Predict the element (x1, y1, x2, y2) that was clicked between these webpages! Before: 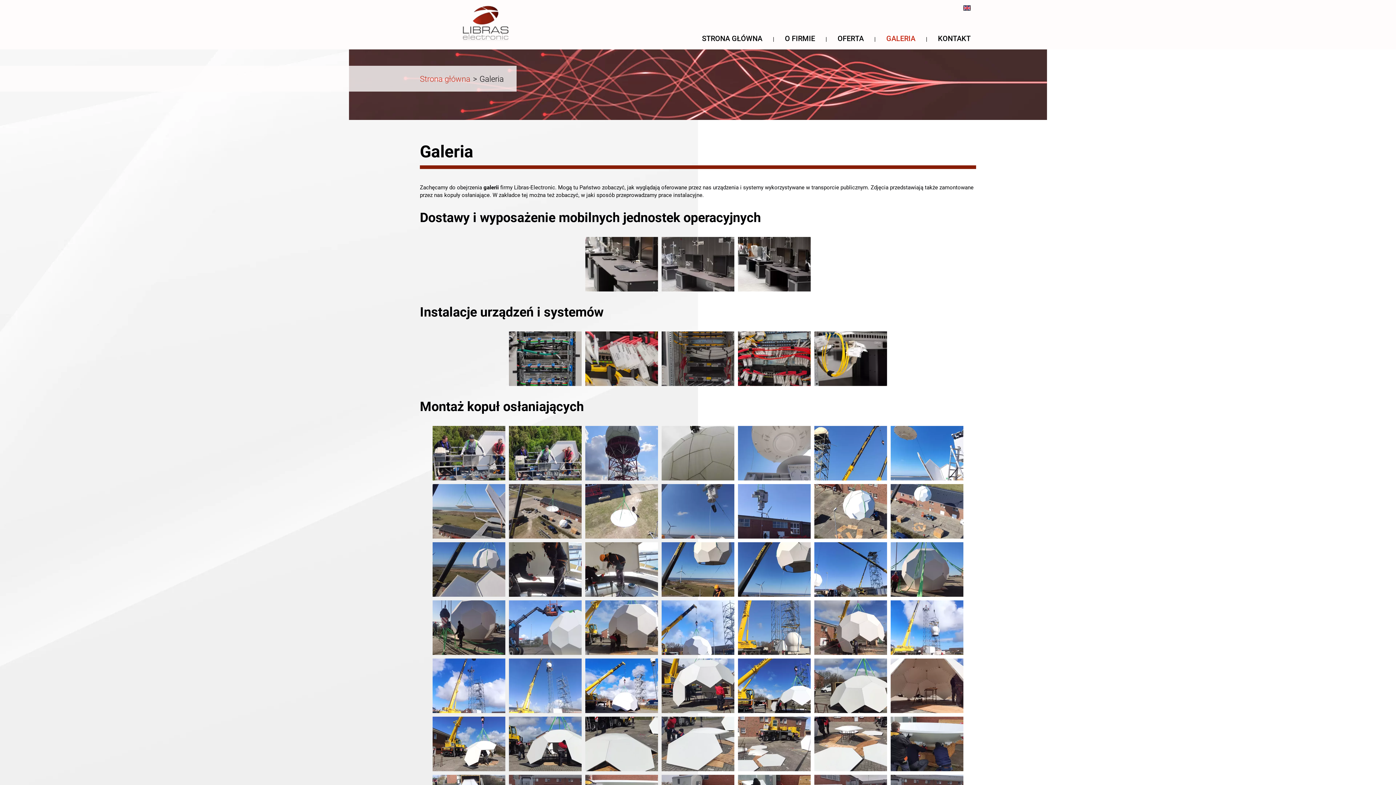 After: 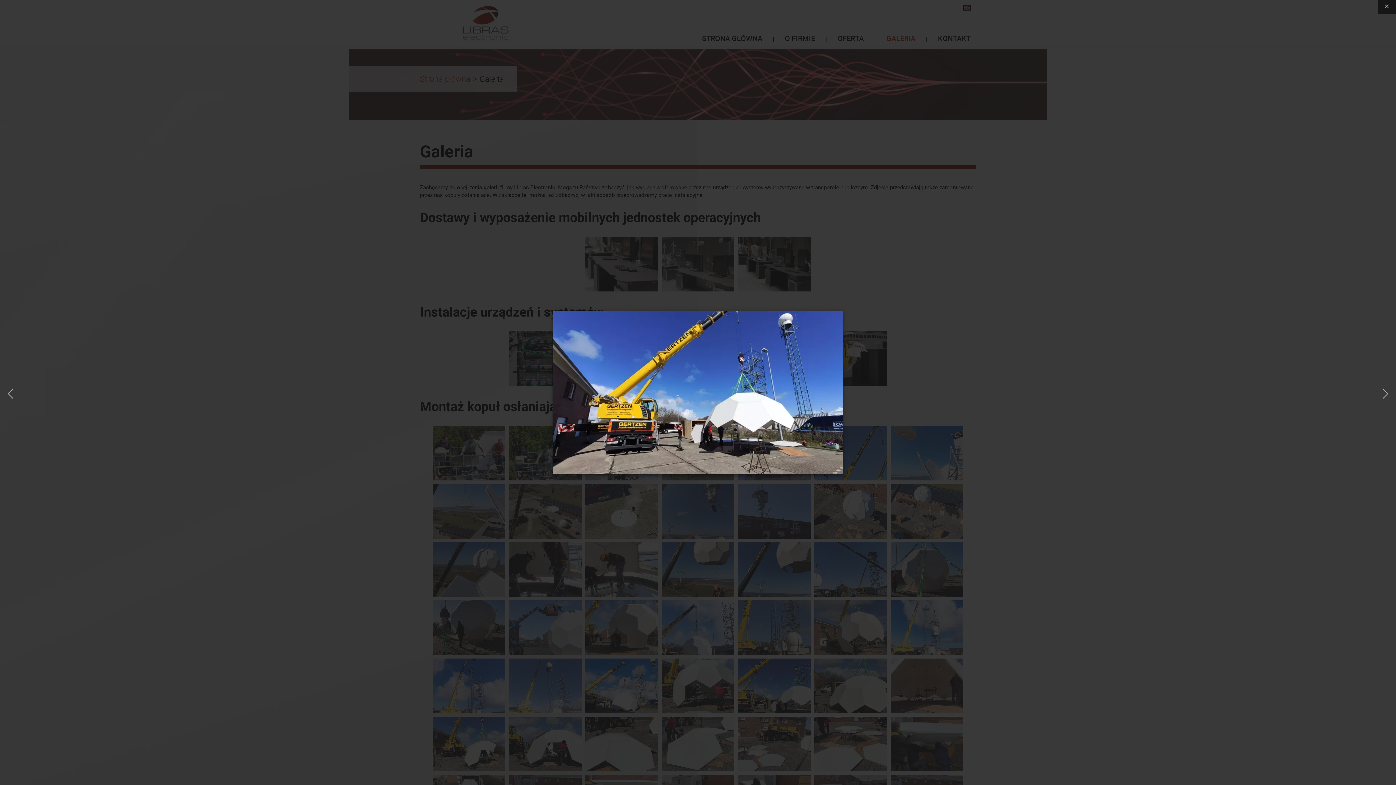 Action: bbox: (738, 658, 810, 713)